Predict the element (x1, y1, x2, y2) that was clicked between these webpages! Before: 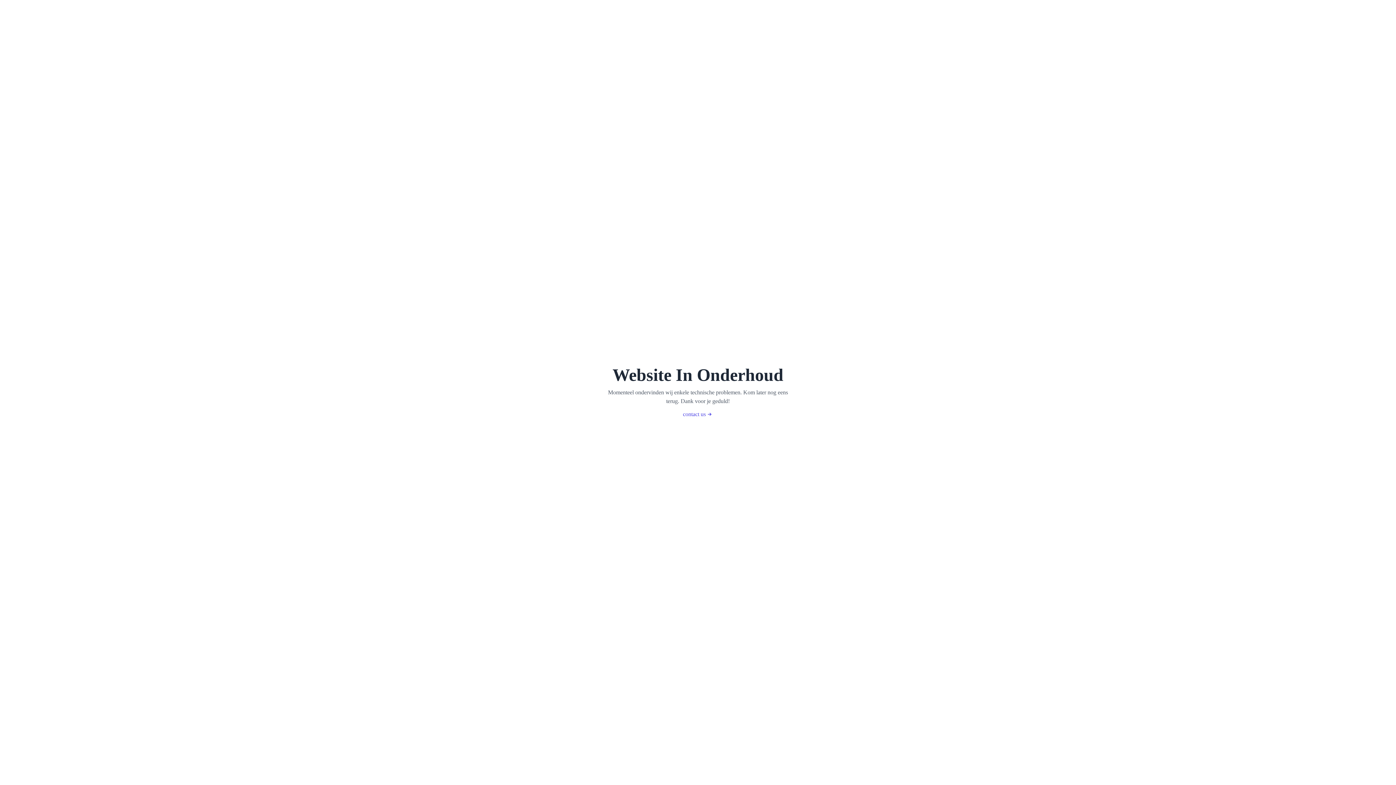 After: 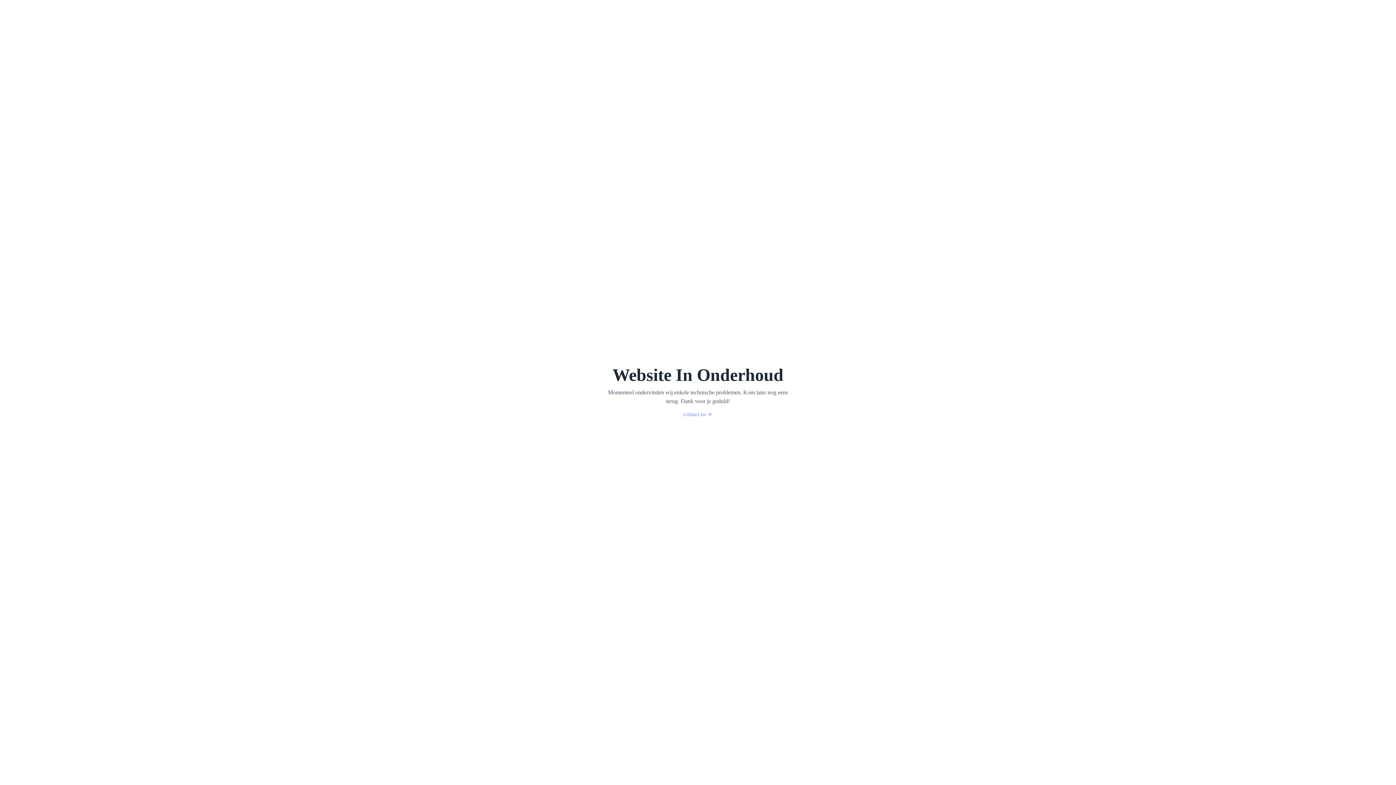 Action: bbox: (683, 410, 713, 418) label: contact us